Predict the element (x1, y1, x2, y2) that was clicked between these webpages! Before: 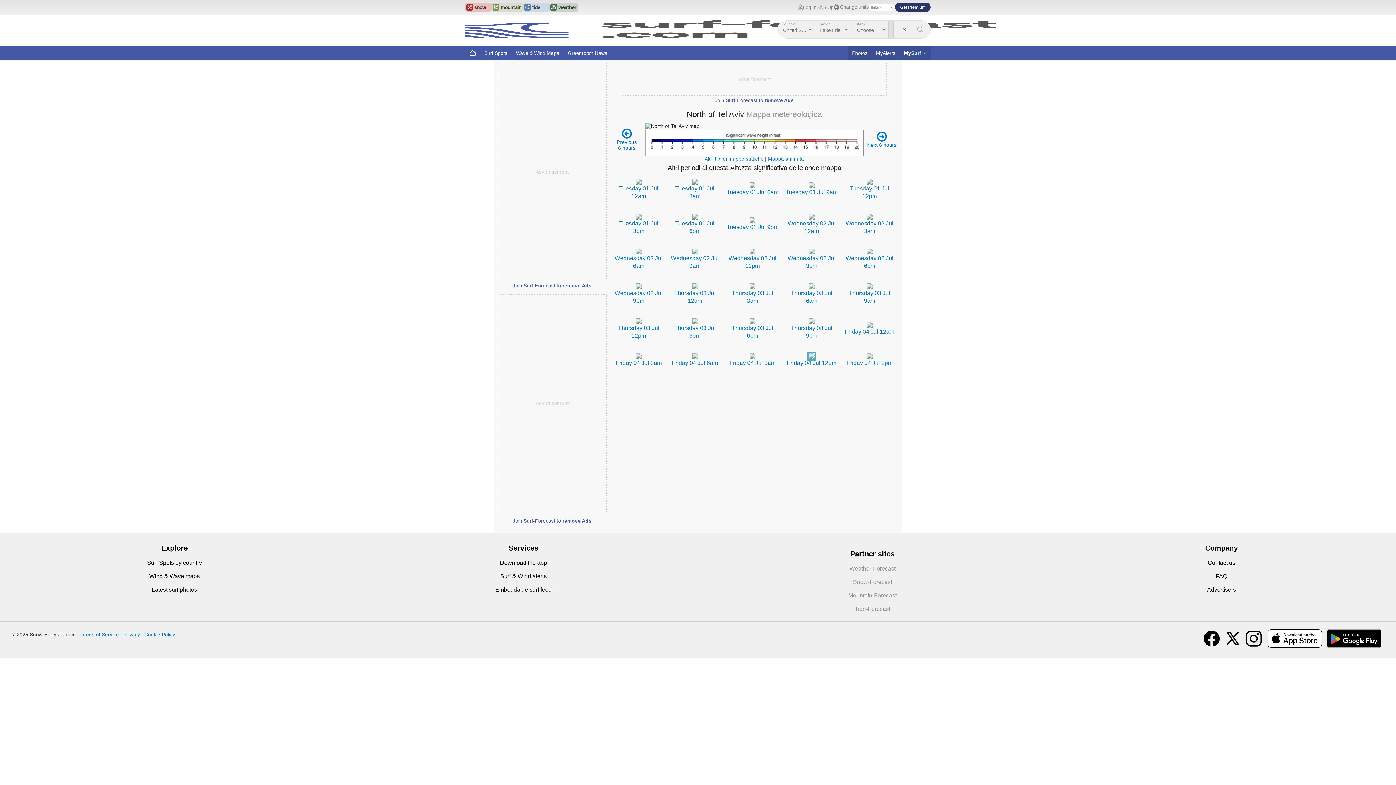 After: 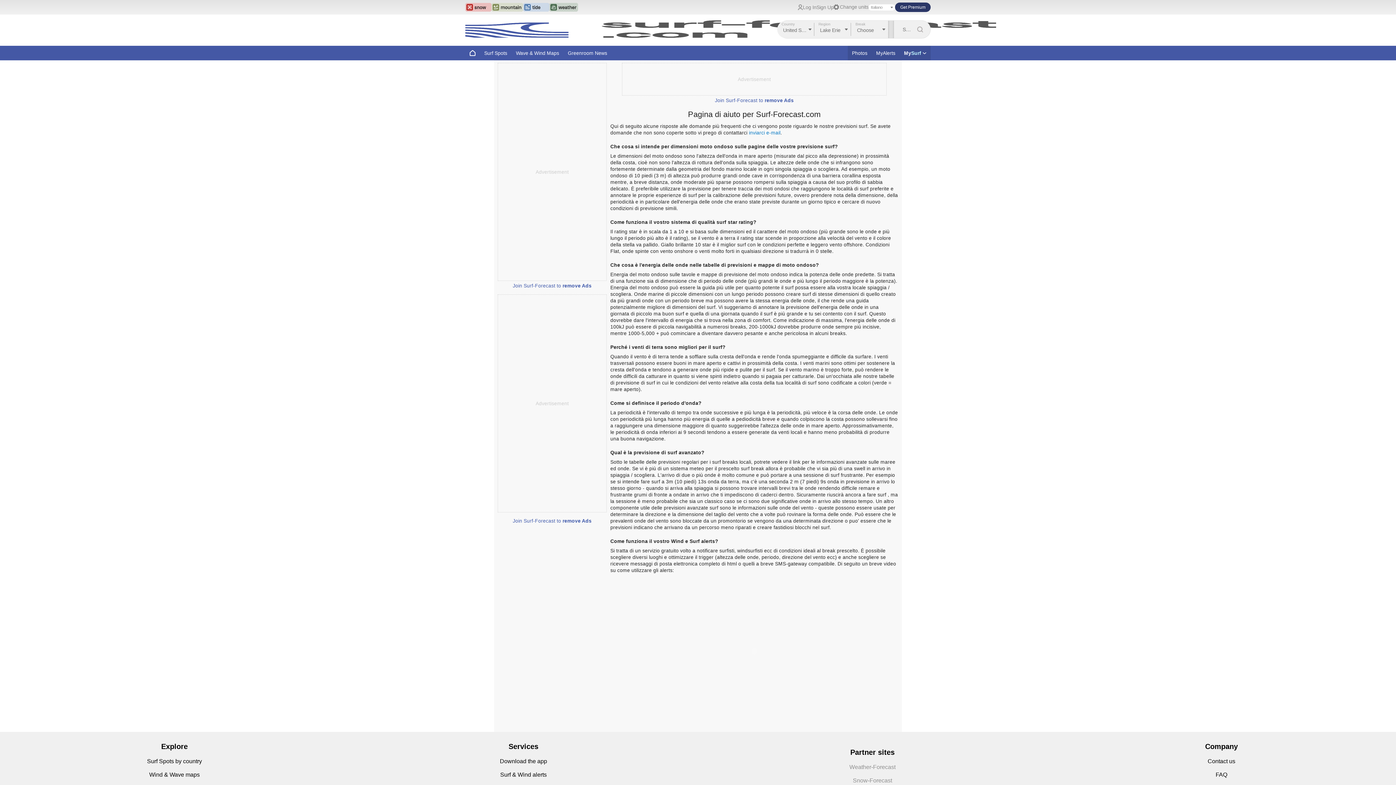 Action: bbox: (1216, 573, 1227, 579) label: FAQ